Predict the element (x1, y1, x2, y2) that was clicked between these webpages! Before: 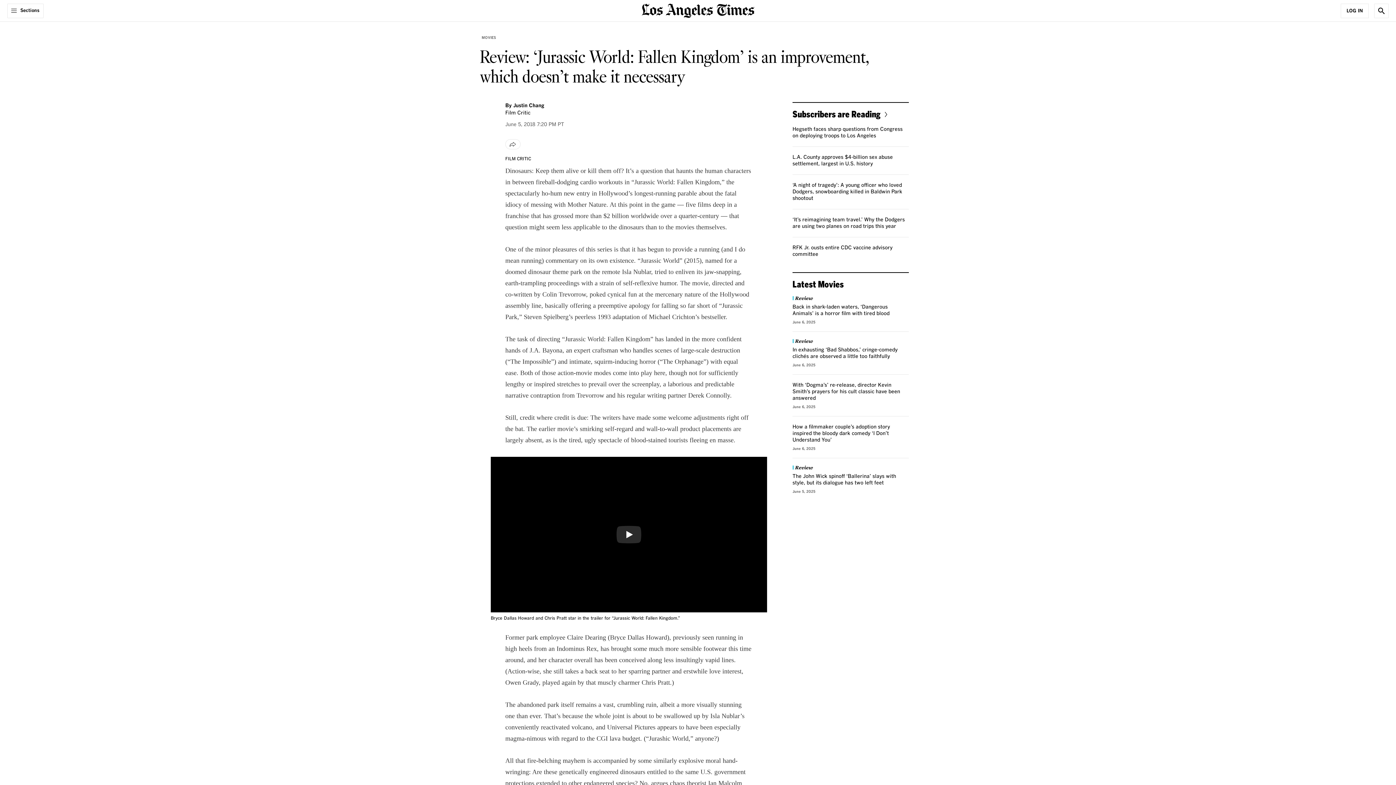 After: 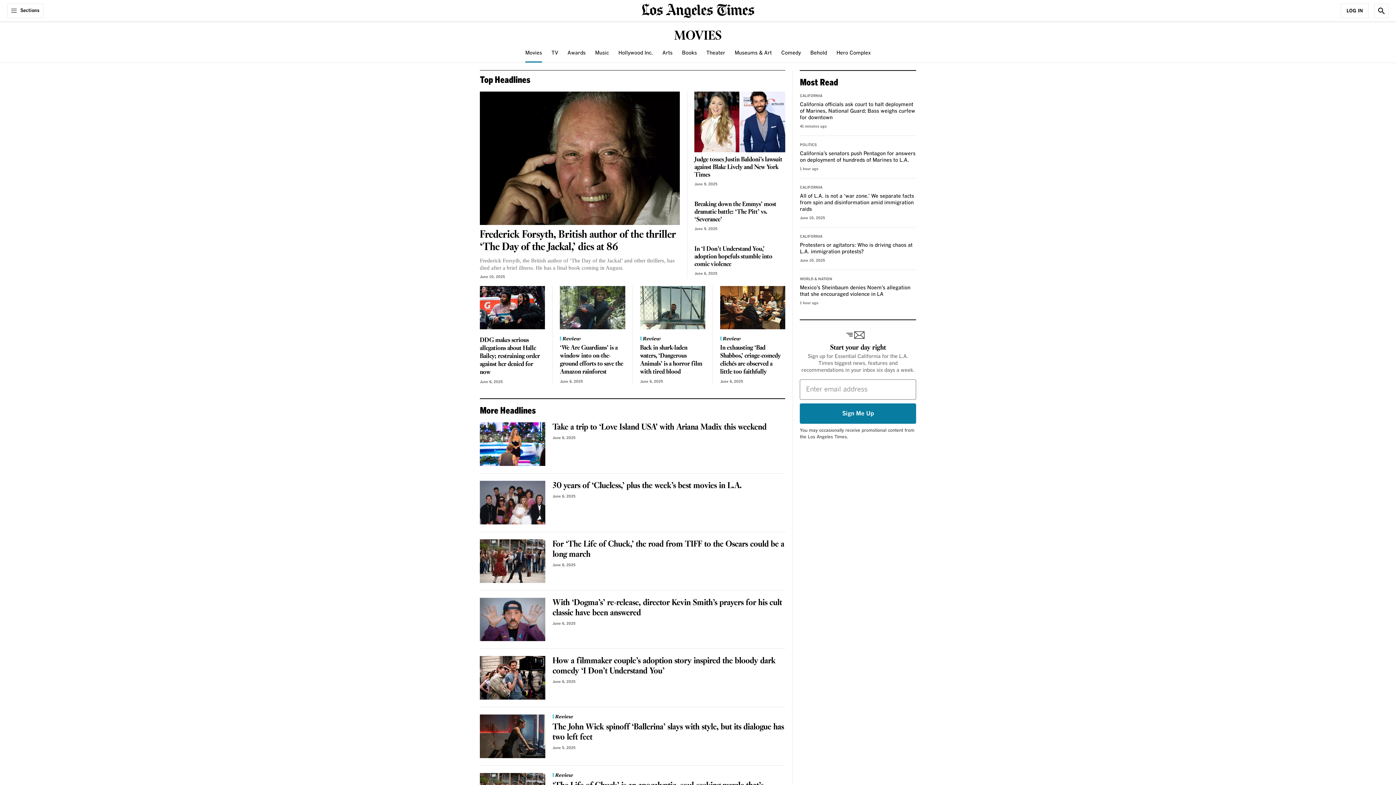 Action: label: MOVIES bbox: (480, 33, 498, 41)